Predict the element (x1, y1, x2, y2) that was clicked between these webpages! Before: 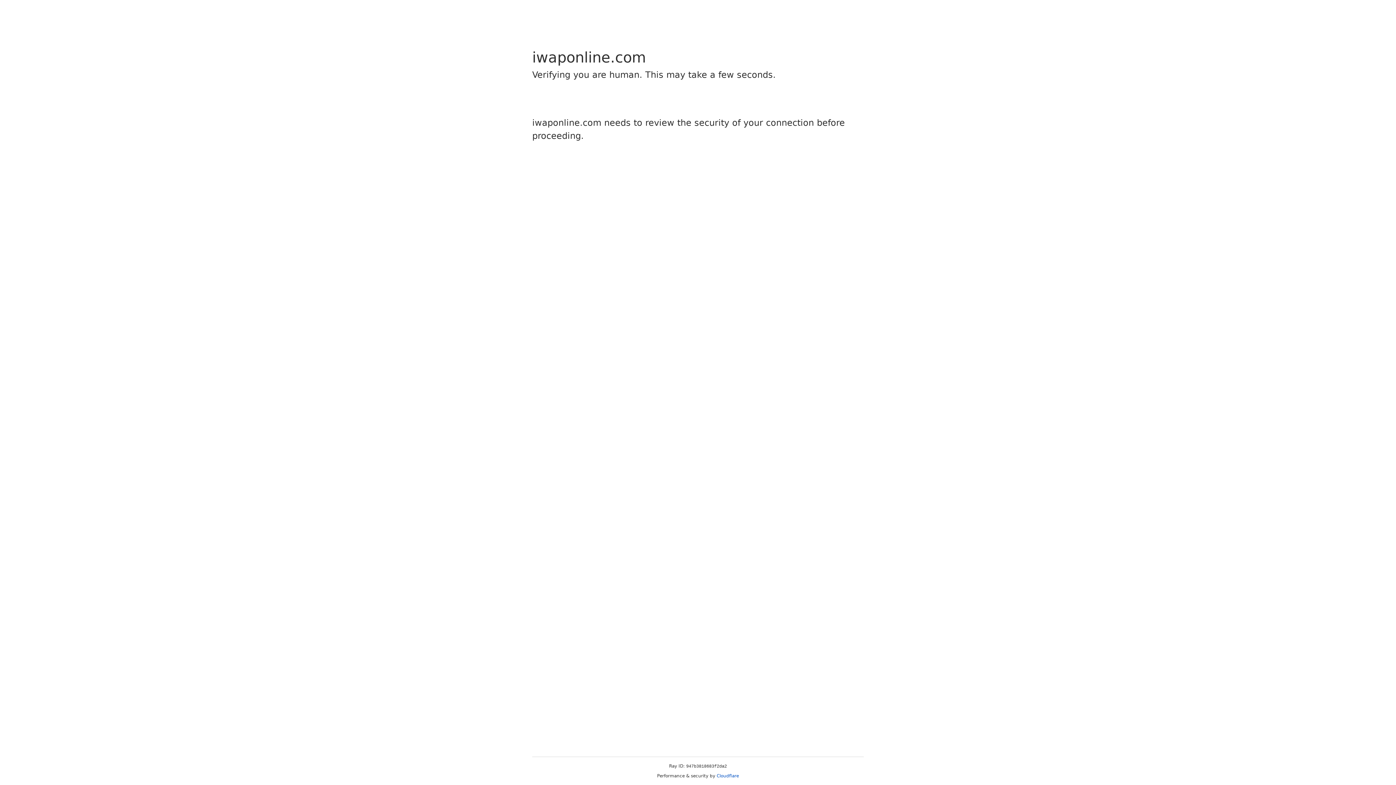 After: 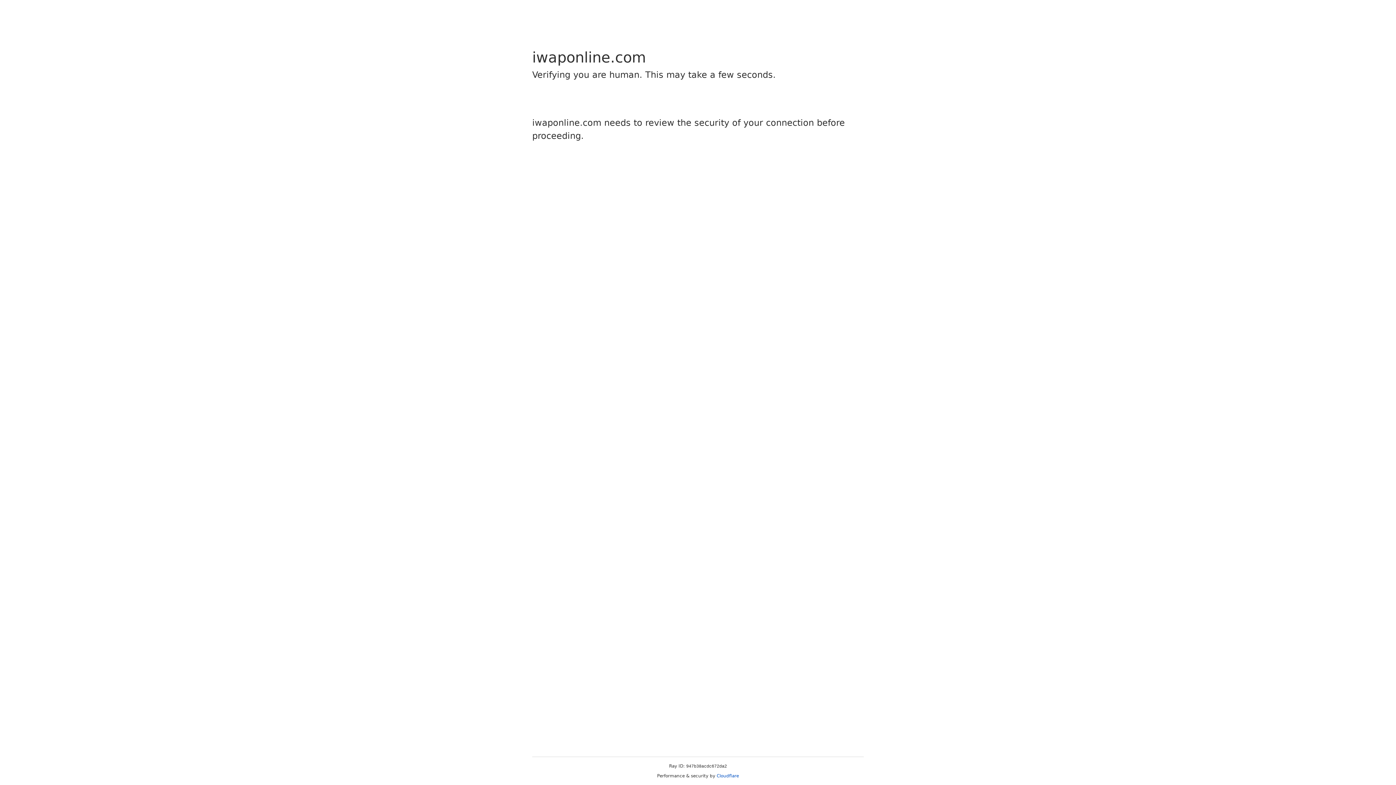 Action: label: Cloudflare bbox: (716, 773, 739, 778)